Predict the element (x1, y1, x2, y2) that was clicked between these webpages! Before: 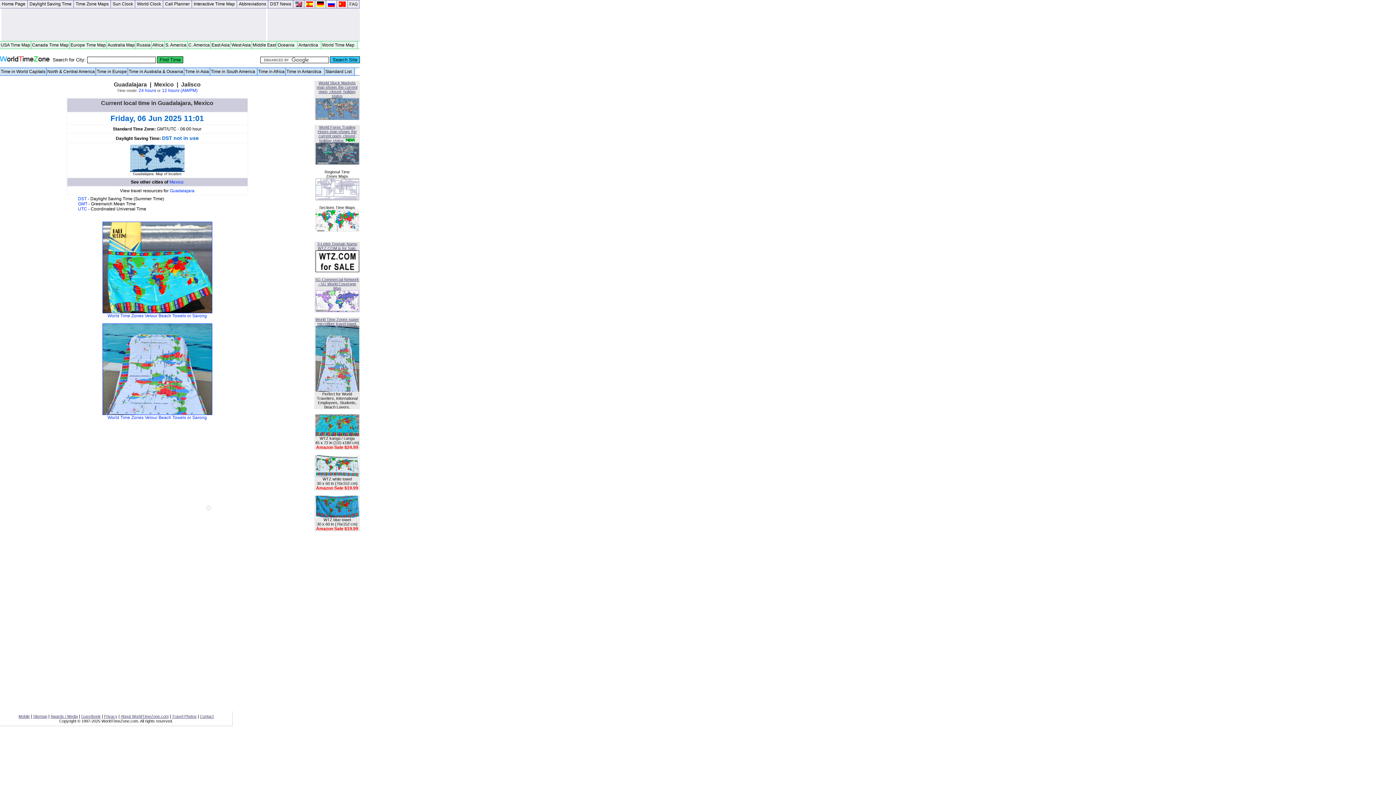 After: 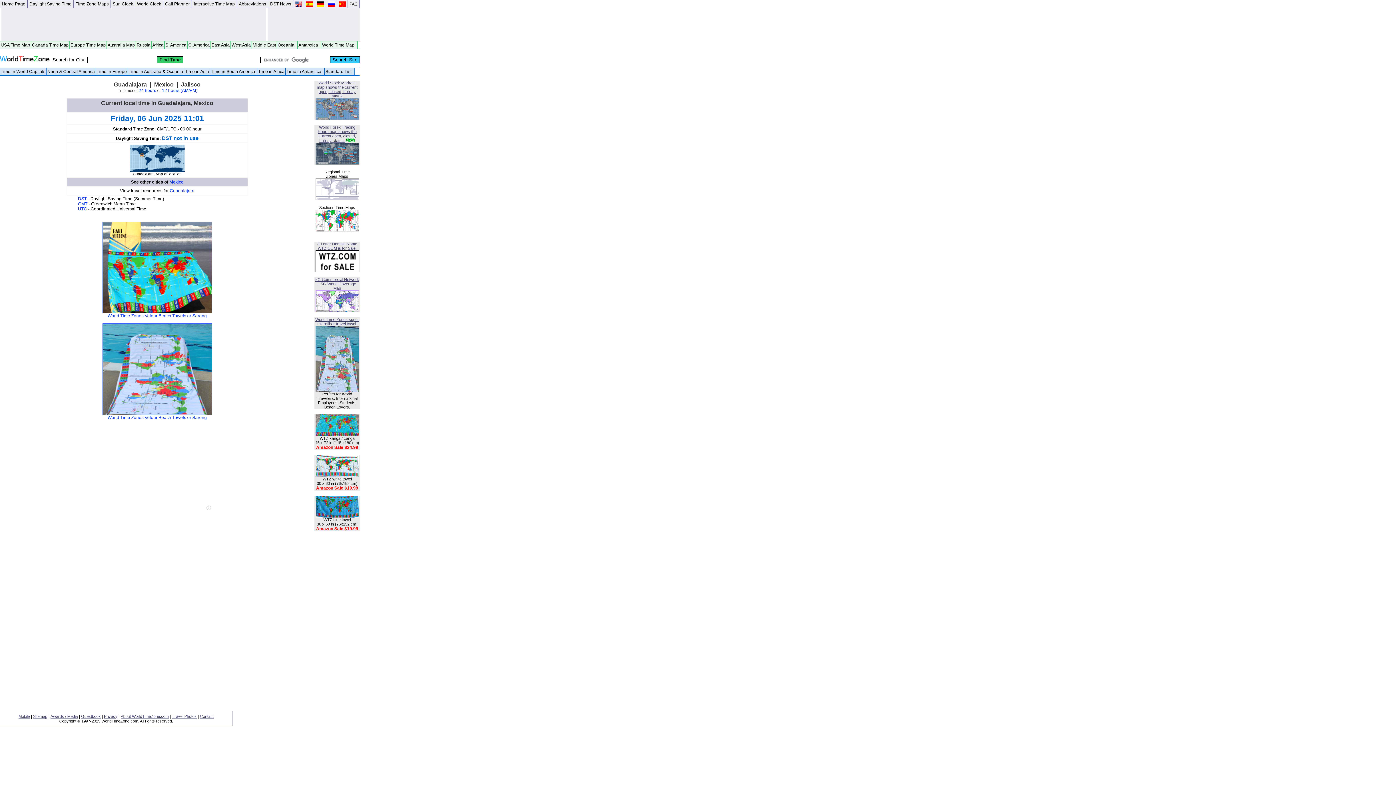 Action: bbox: (315, 473, 359, 478)